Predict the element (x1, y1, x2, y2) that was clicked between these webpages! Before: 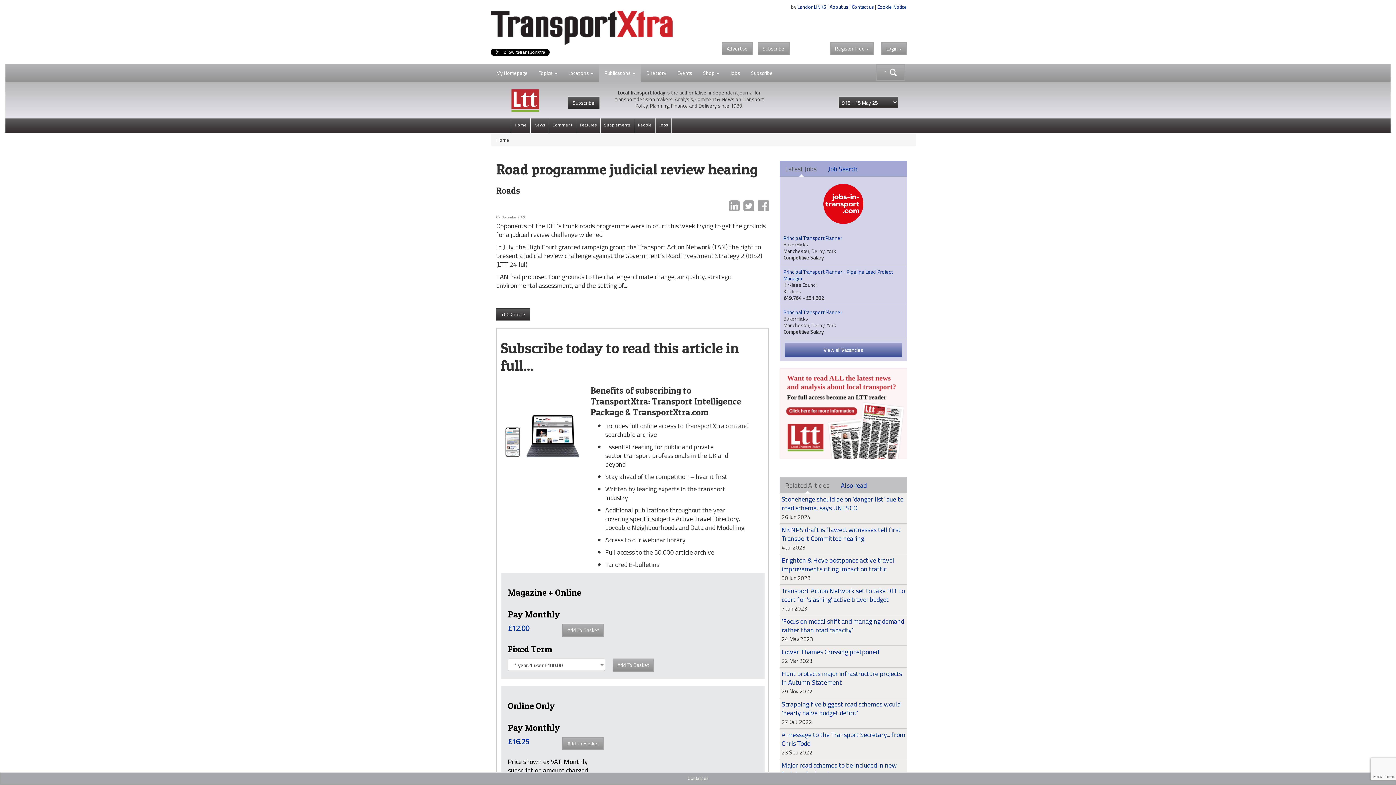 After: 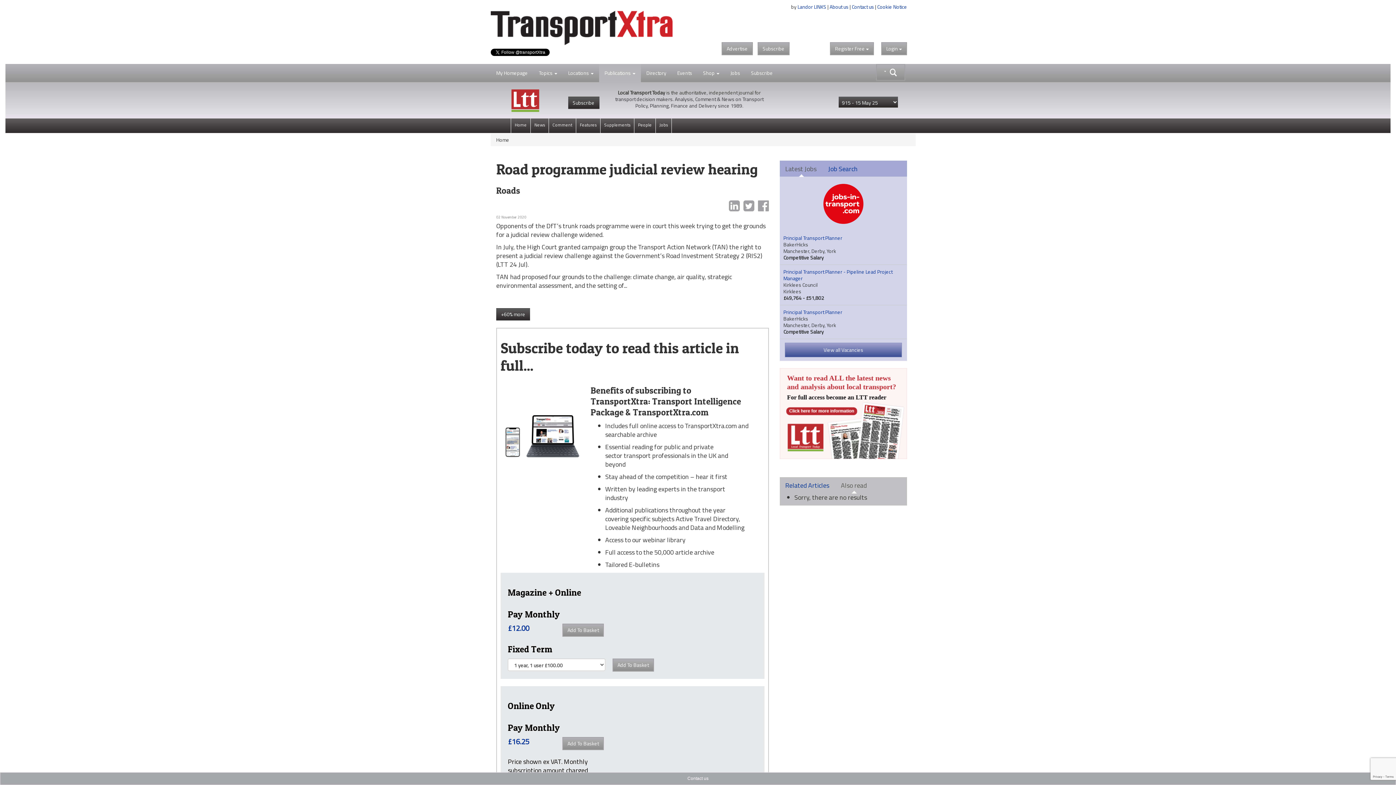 Action: label: Also read bbox: (835, 475, 872, 491)